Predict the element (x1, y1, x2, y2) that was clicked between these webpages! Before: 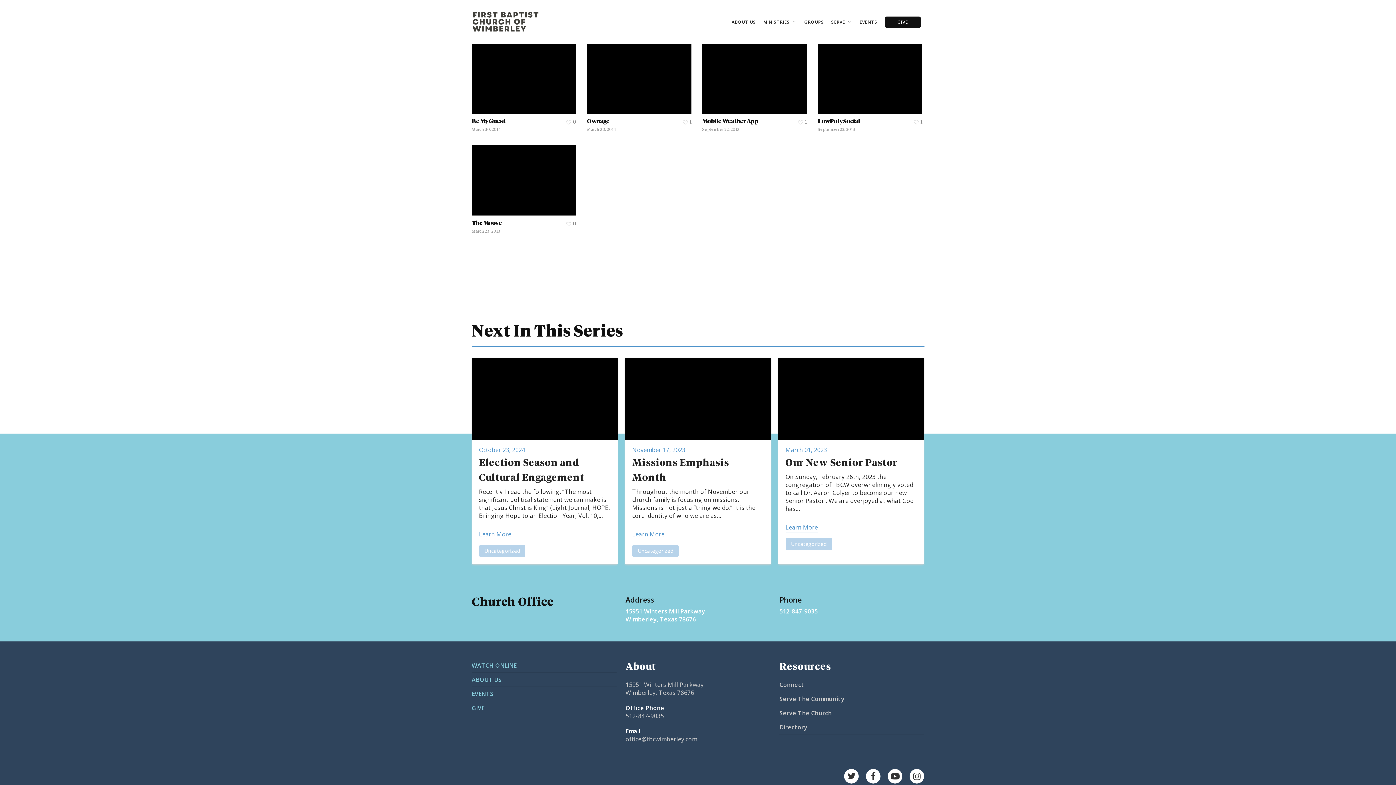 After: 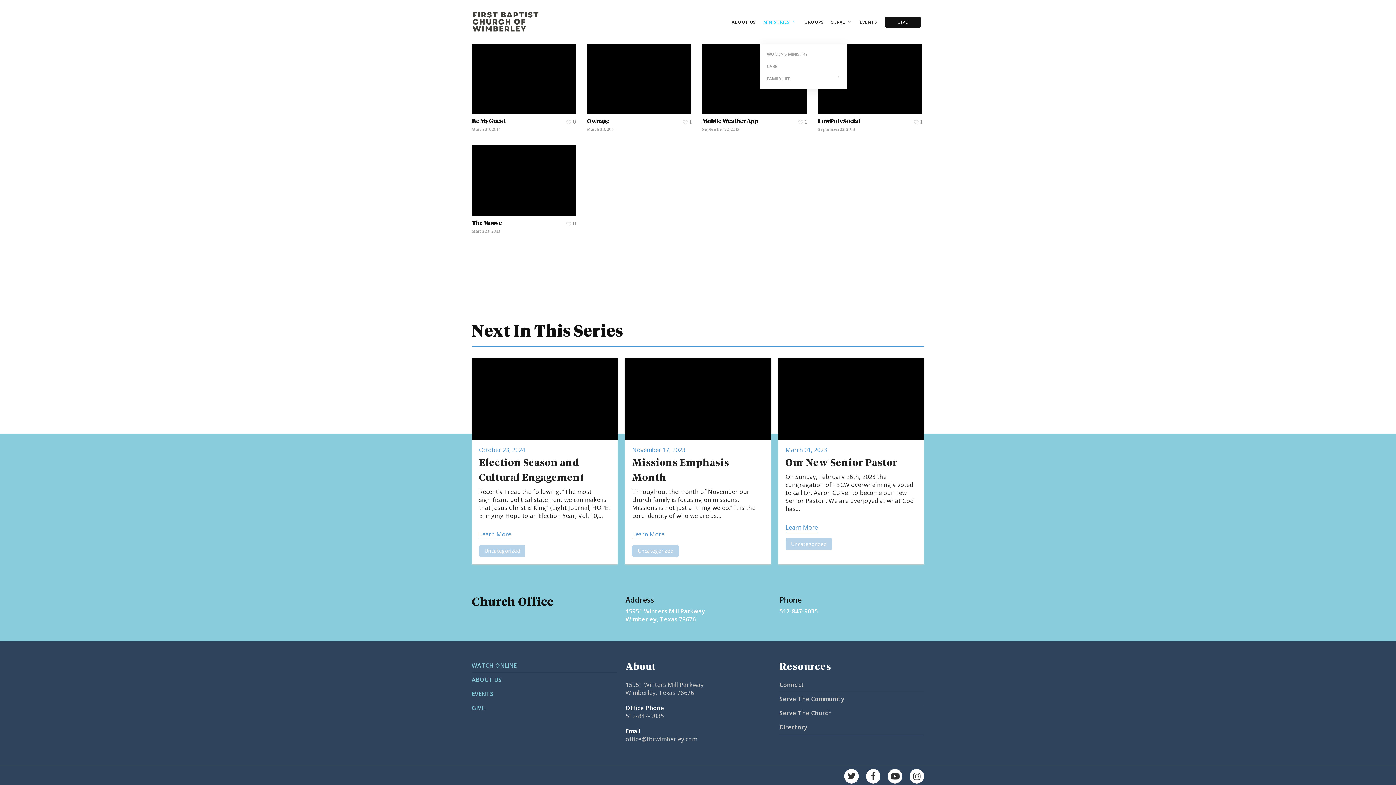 Action: bbox: (759, 19, 800, 24) label: MINISTRIES